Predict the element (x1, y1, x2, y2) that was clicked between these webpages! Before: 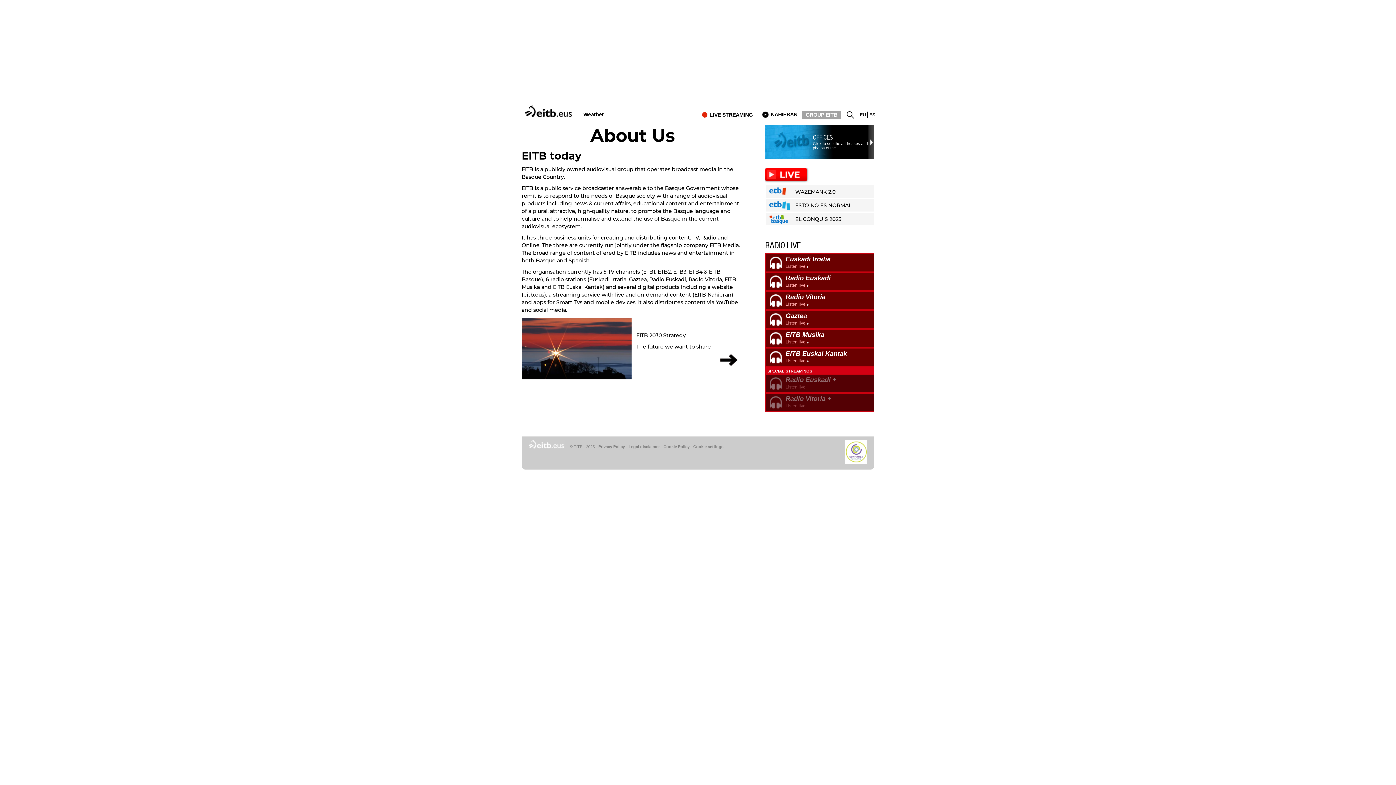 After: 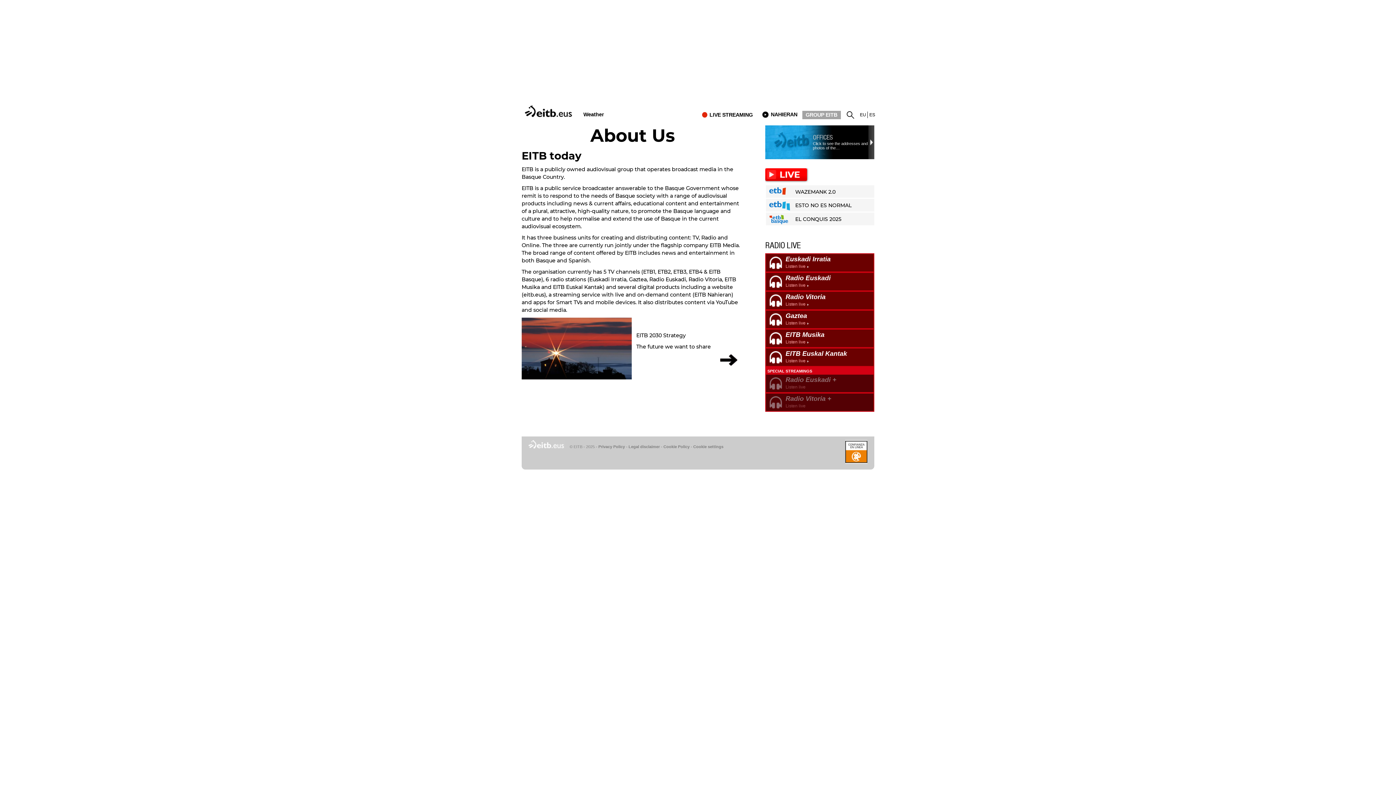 Action: bbox: (813, 133, 833, 141) label: OFFICES